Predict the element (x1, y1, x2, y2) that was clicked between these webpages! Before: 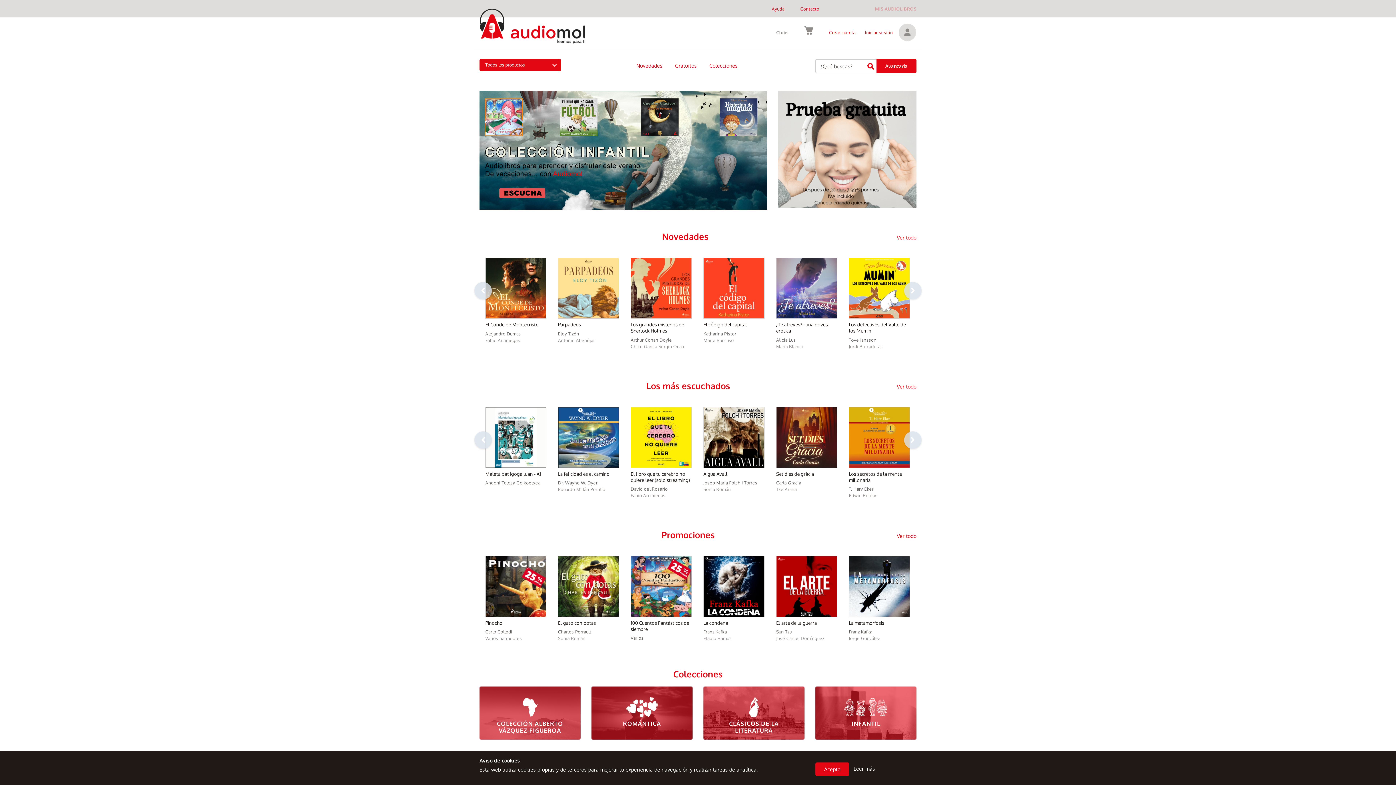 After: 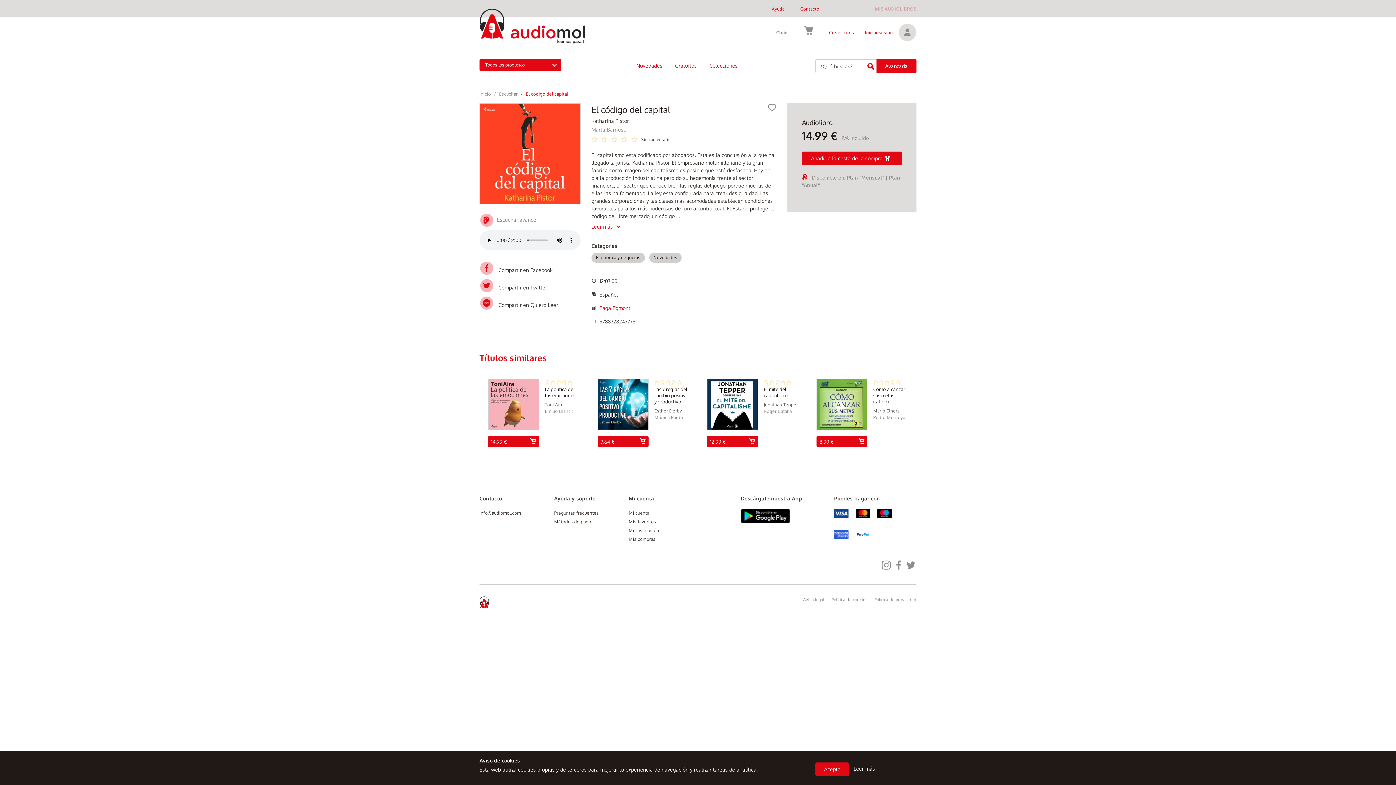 Action: bbox: (703, 257, 764, 319)